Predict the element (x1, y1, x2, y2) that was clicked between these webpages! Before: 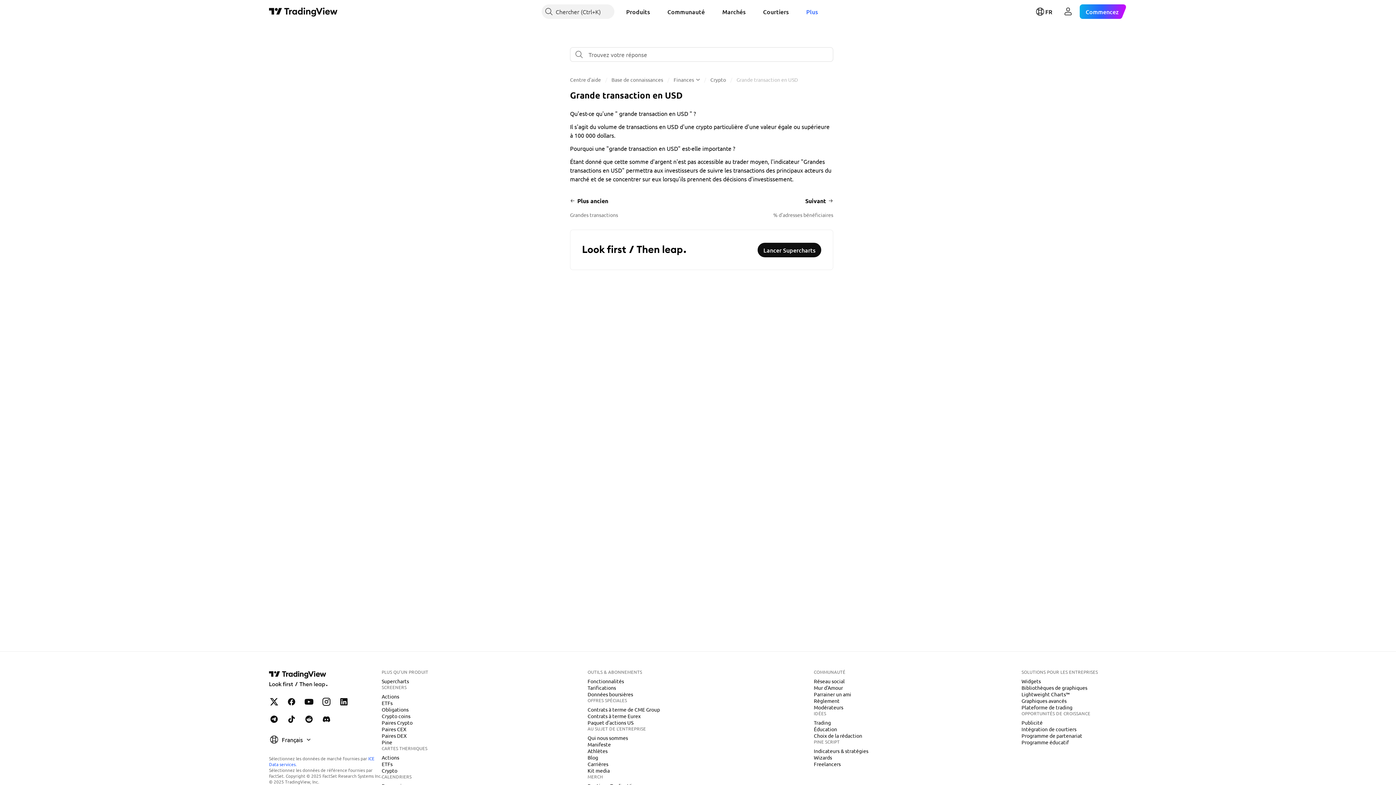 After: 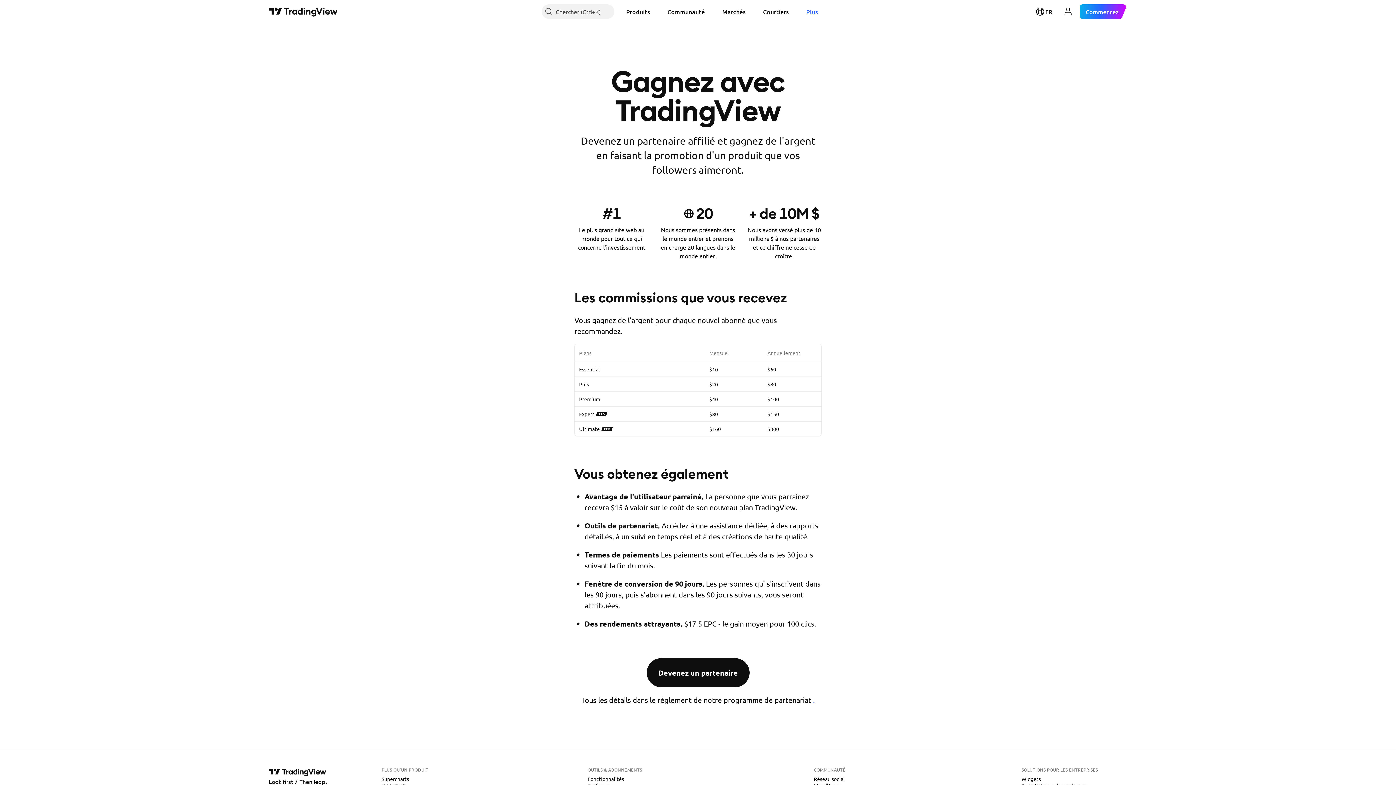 Action: bbox: (1018, 732, 1085, 739) label: Programme de partenariat